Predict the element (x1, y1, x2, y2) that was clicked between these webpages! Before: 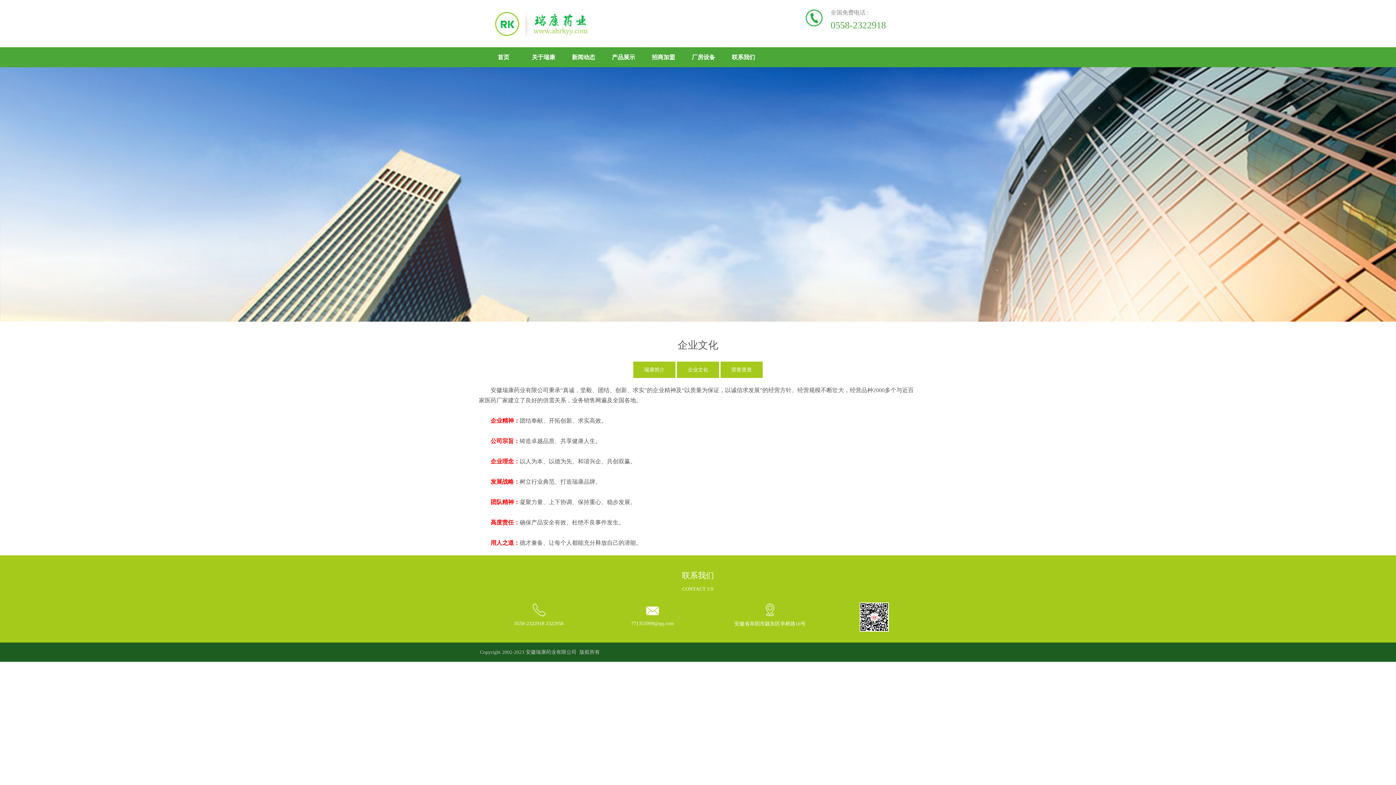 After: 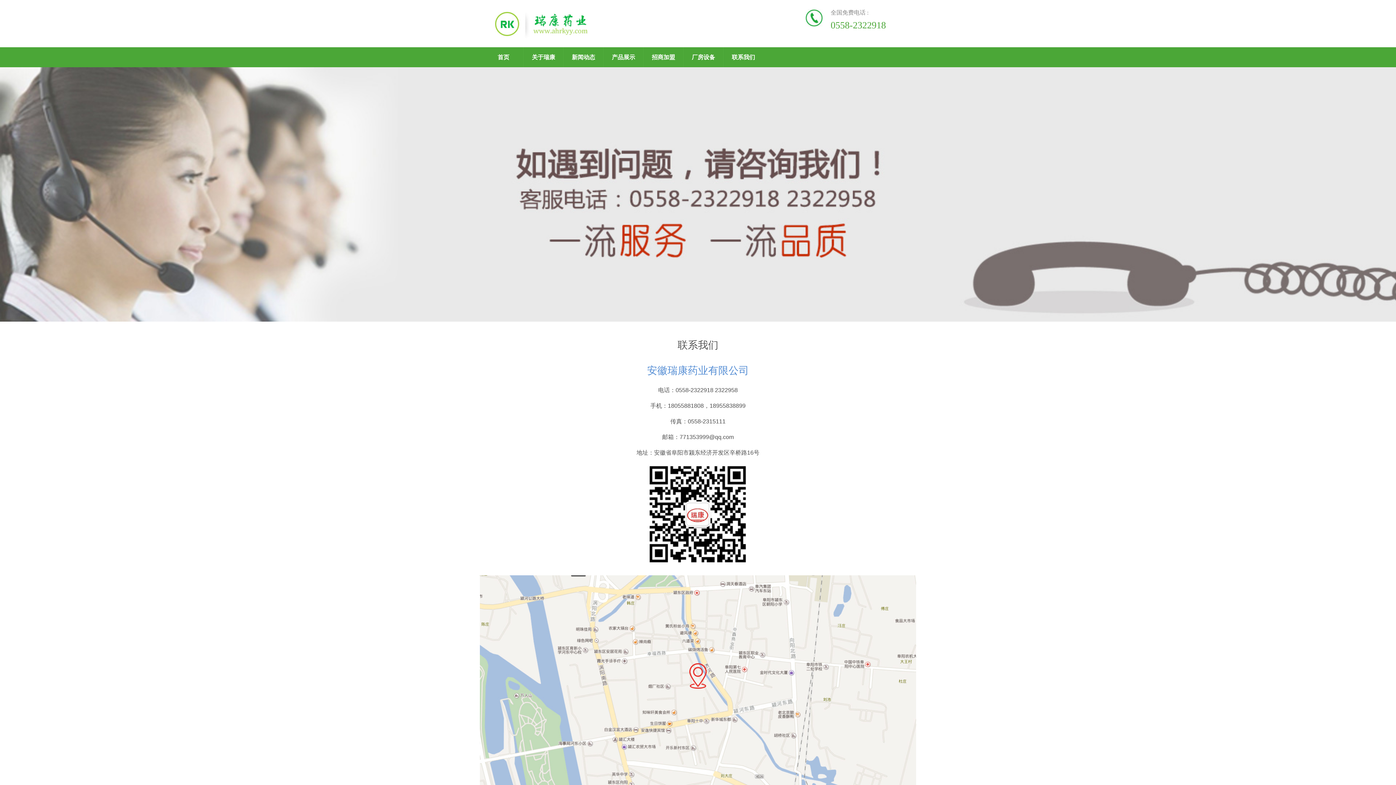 Action: bbox: (723, 47, 763, 67) label: 联系我们